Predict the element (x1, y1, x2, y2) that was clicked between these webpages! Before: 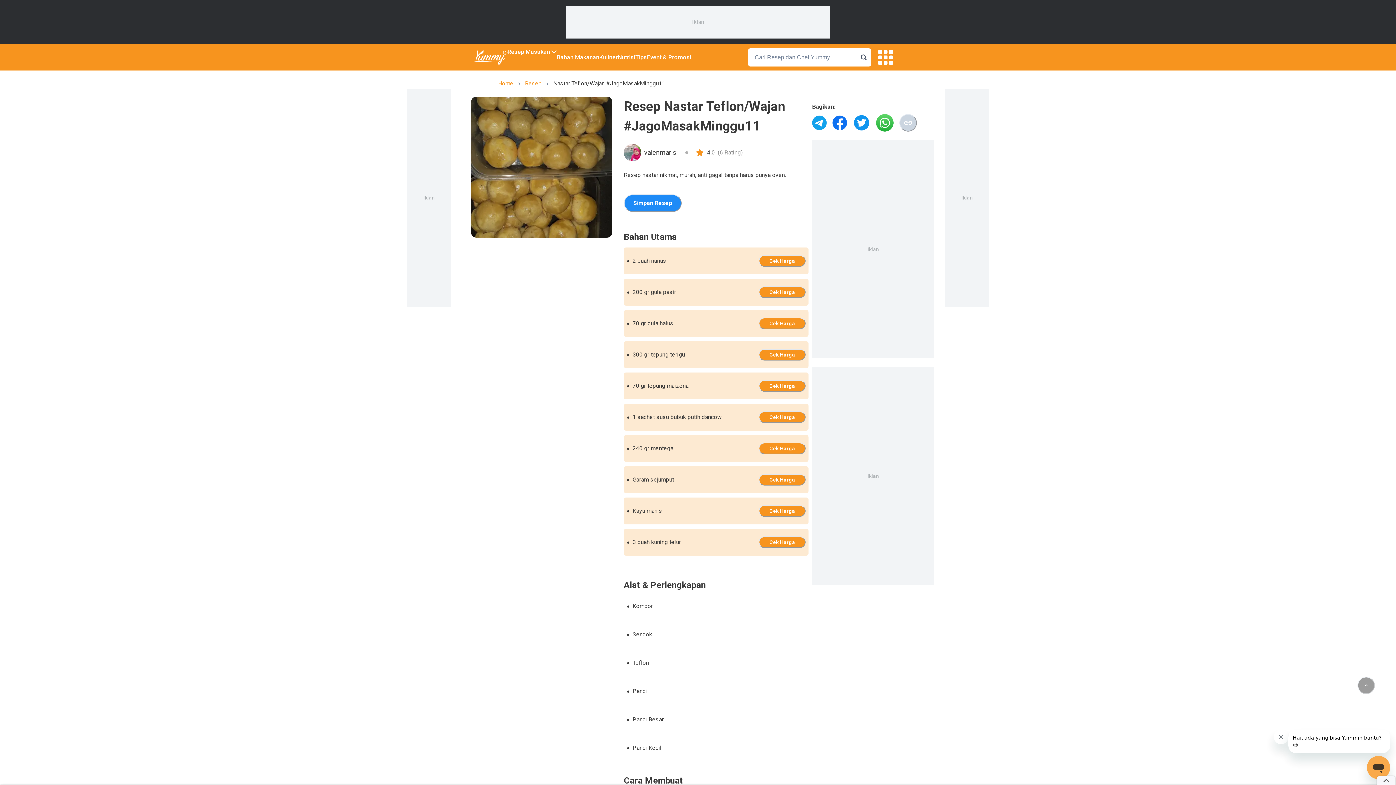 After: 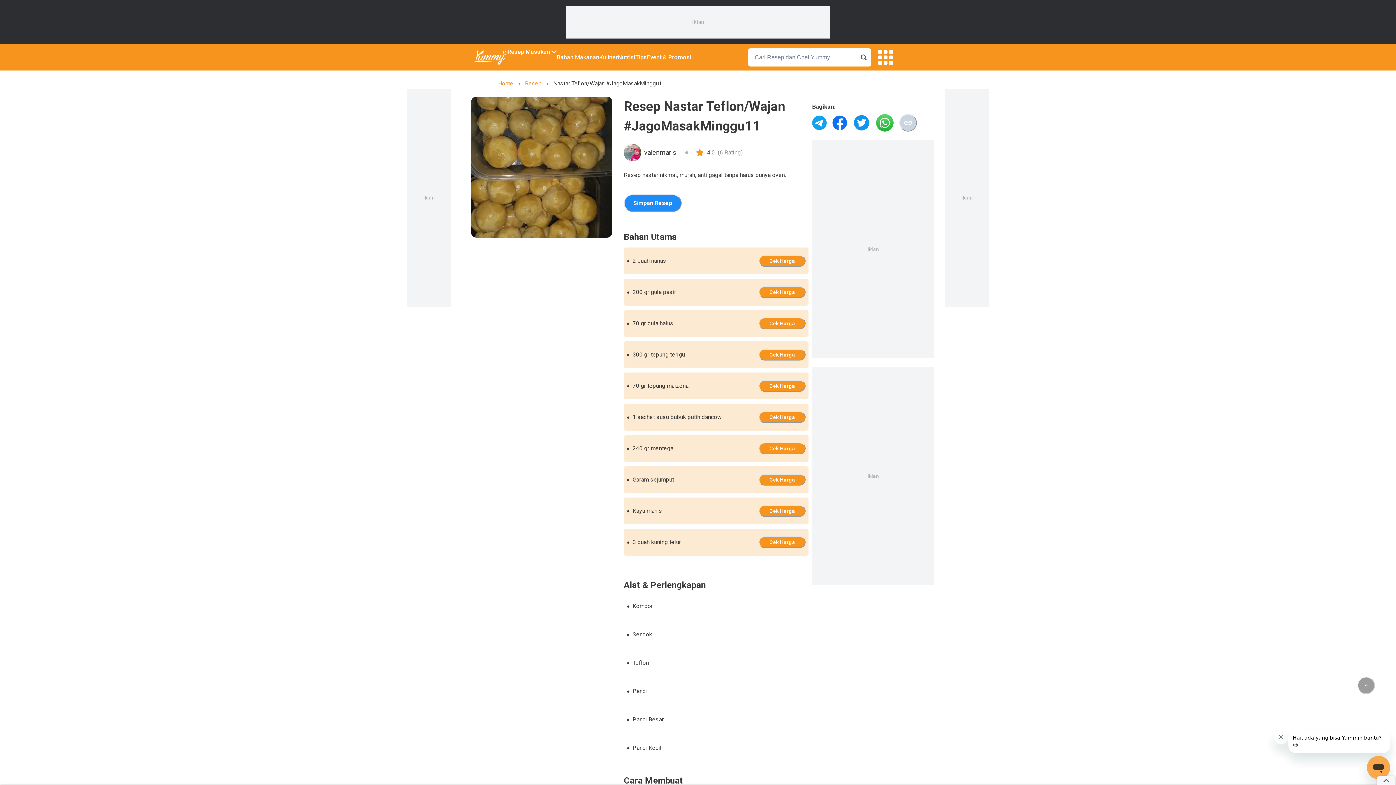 Action: label: share-to-whatsapp bbox: (876, 114, 893, 131)